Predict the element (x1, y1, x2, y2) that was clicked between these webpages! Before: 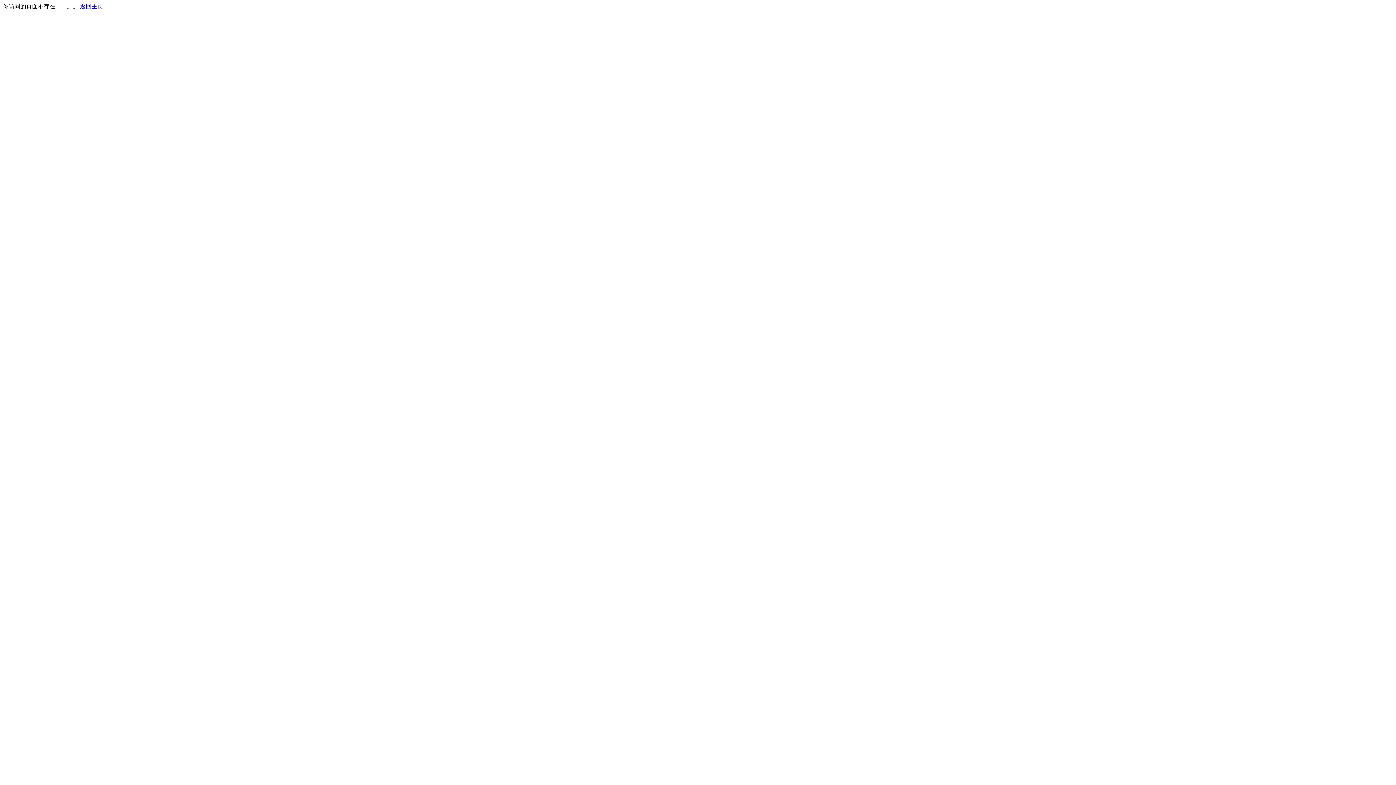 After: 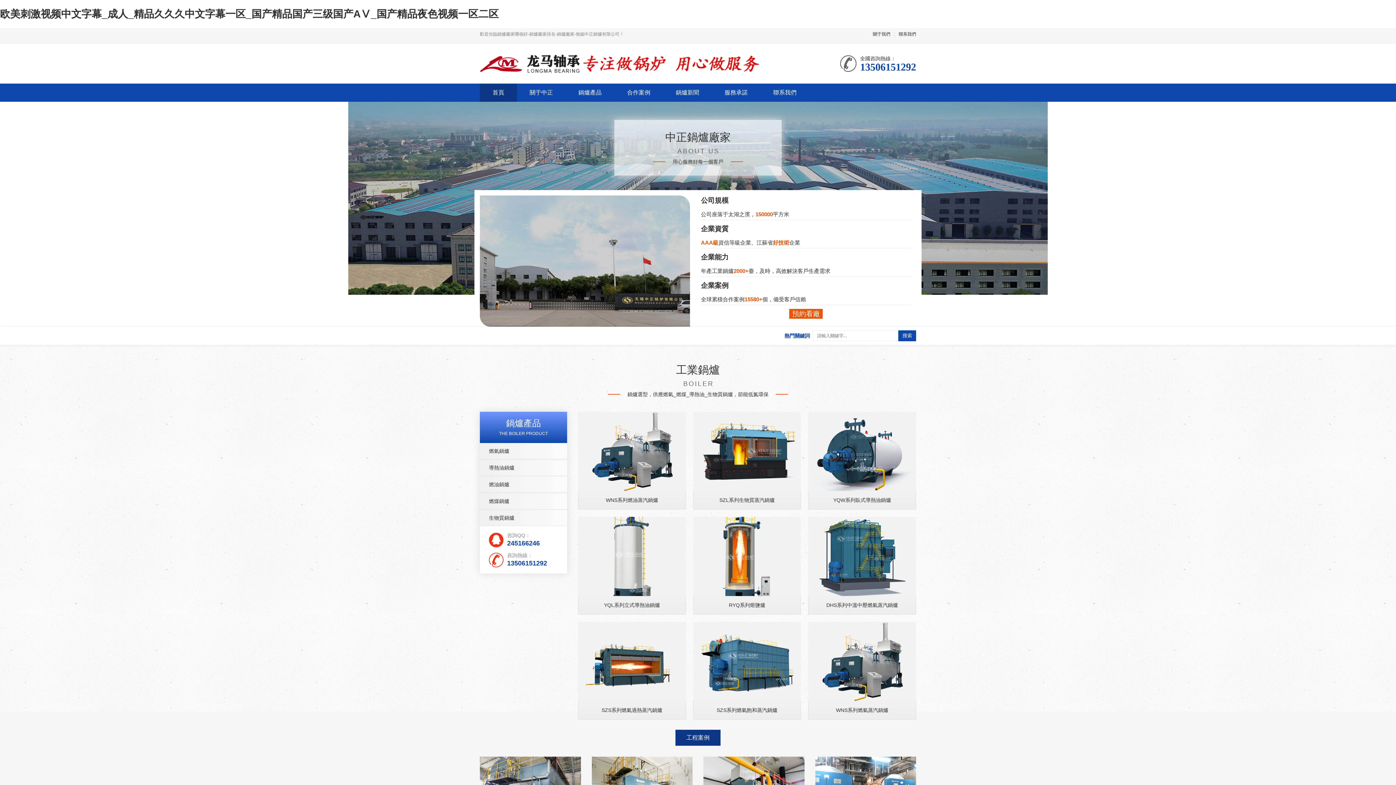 Action: label: 返回主页 bbox: (80, 3, 103, 9)